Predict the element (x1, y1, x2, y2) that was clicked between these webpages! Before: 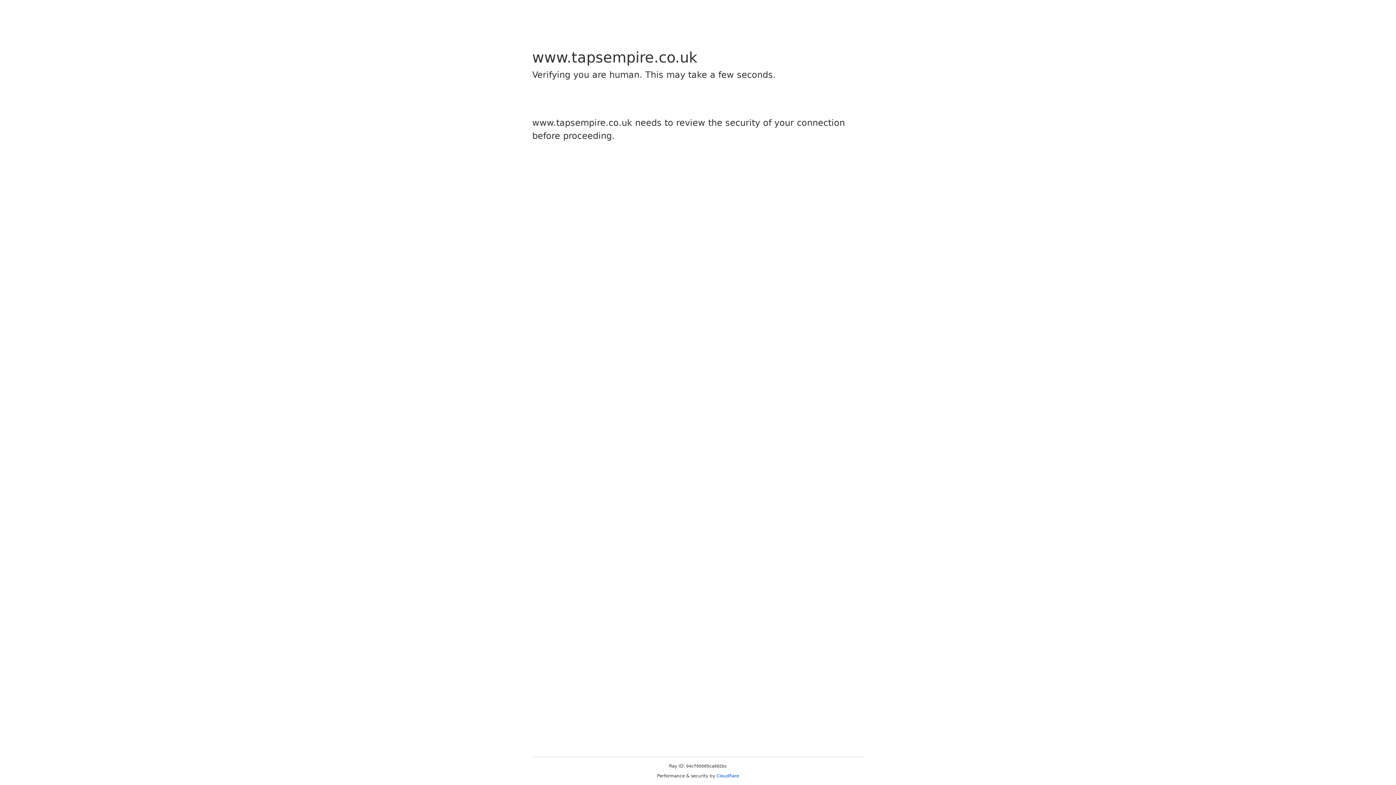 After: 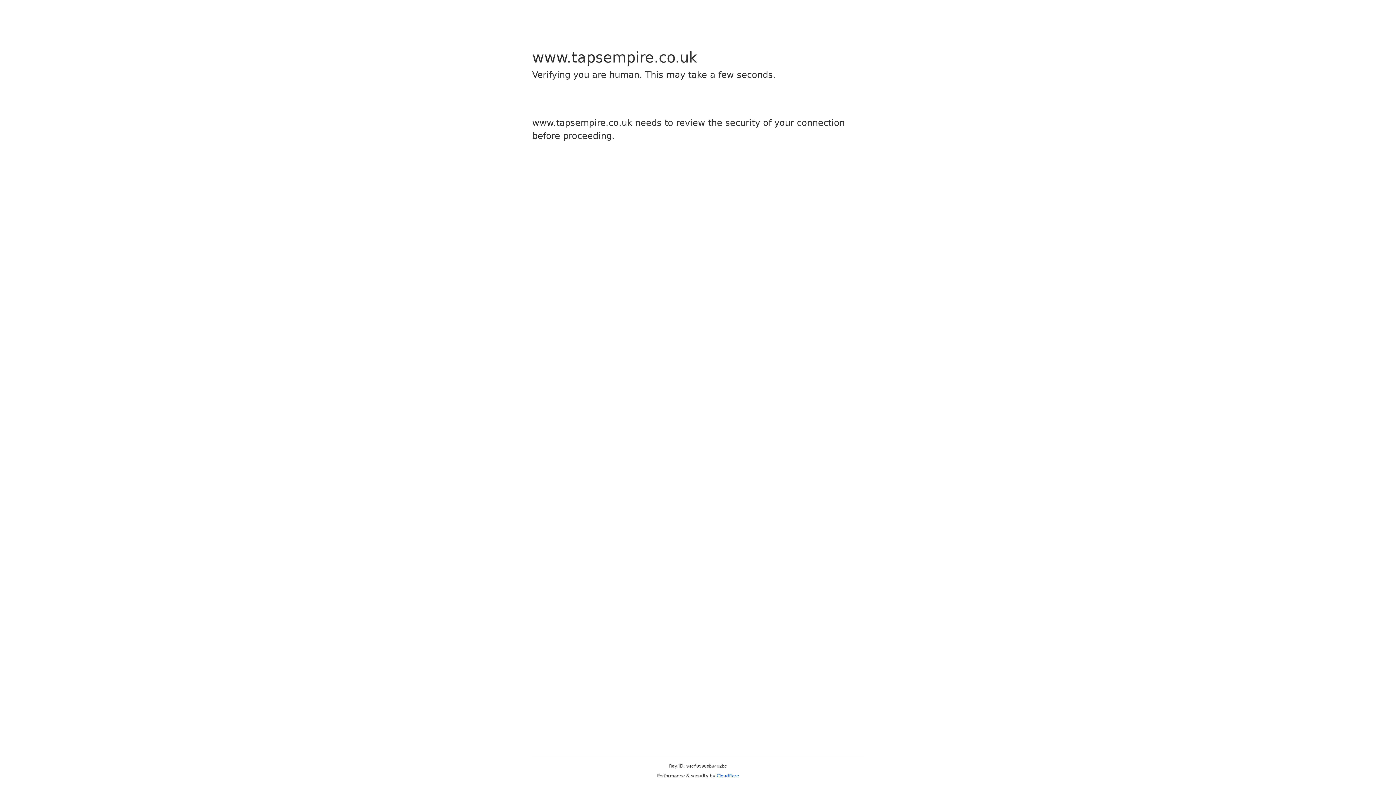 Action: bbox: (716, 773, 739, 778) label: Cloudflare